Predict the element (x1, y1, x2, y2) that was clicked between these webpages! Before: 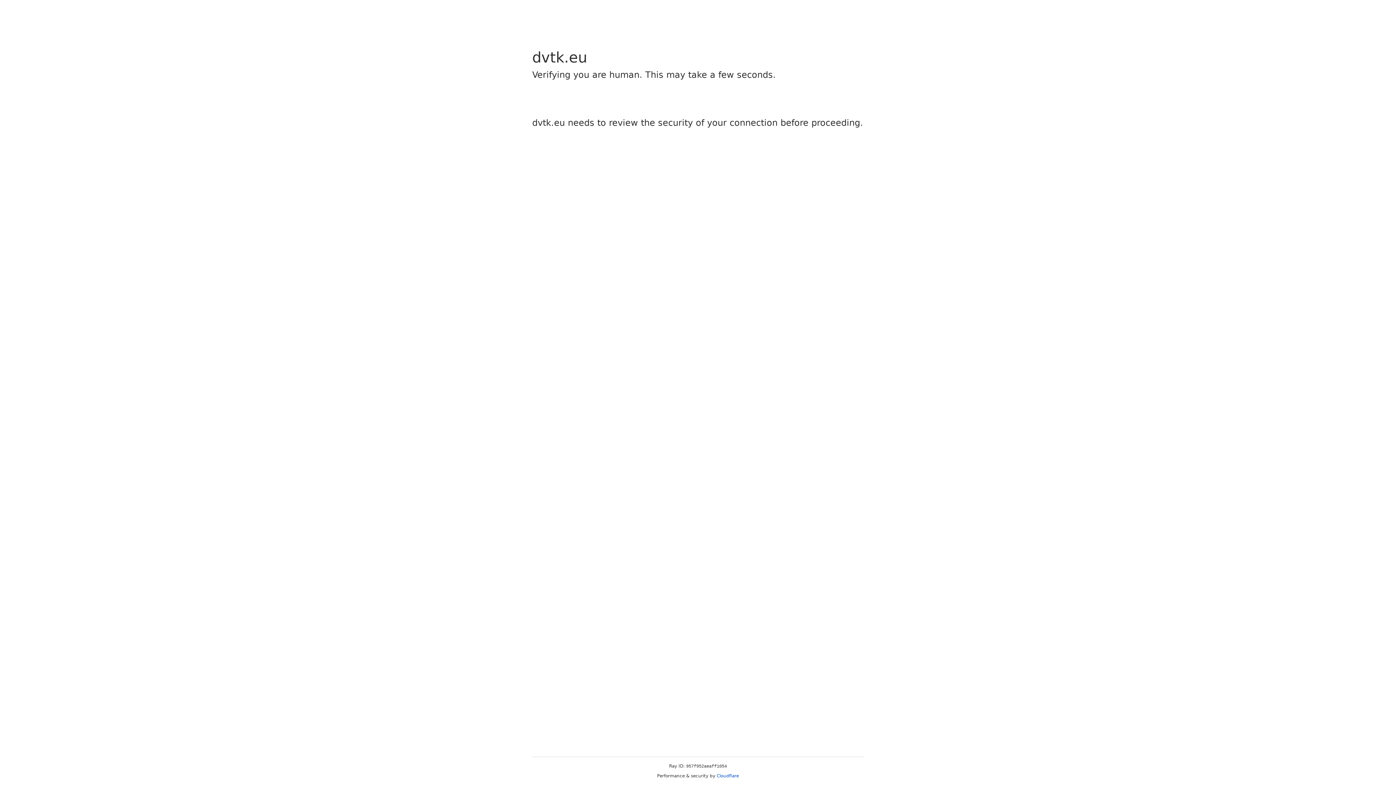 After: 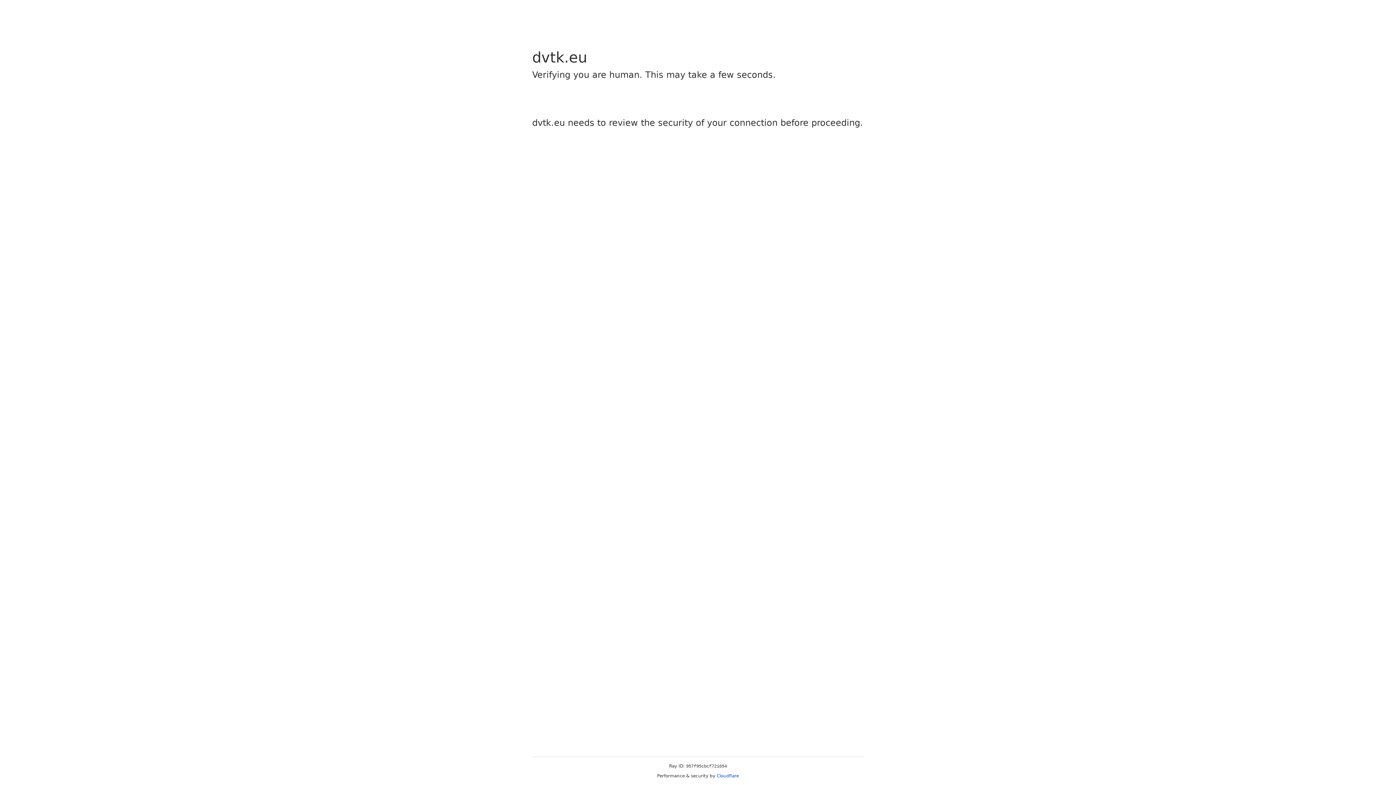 Action: bbox: (716, 773, 739, 778) label: Cloudflare